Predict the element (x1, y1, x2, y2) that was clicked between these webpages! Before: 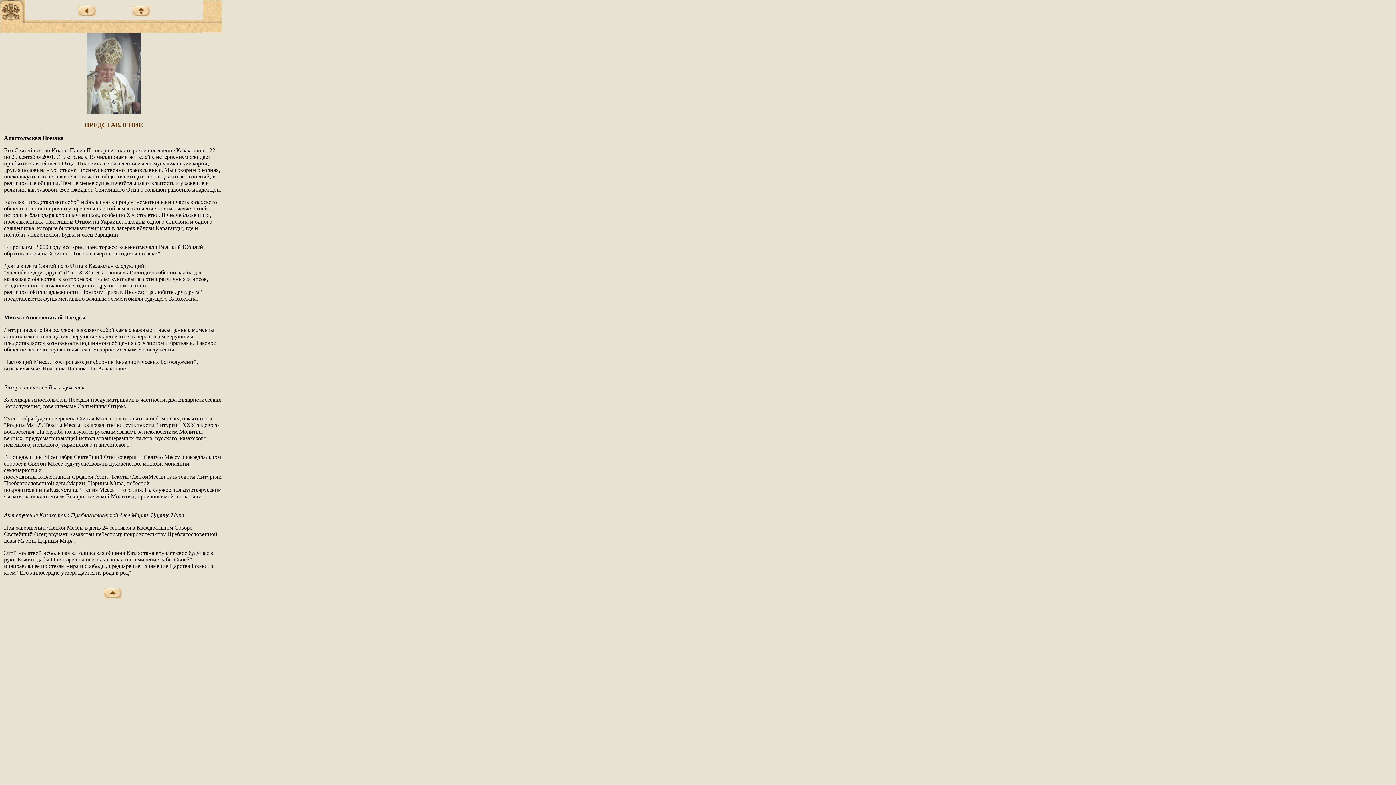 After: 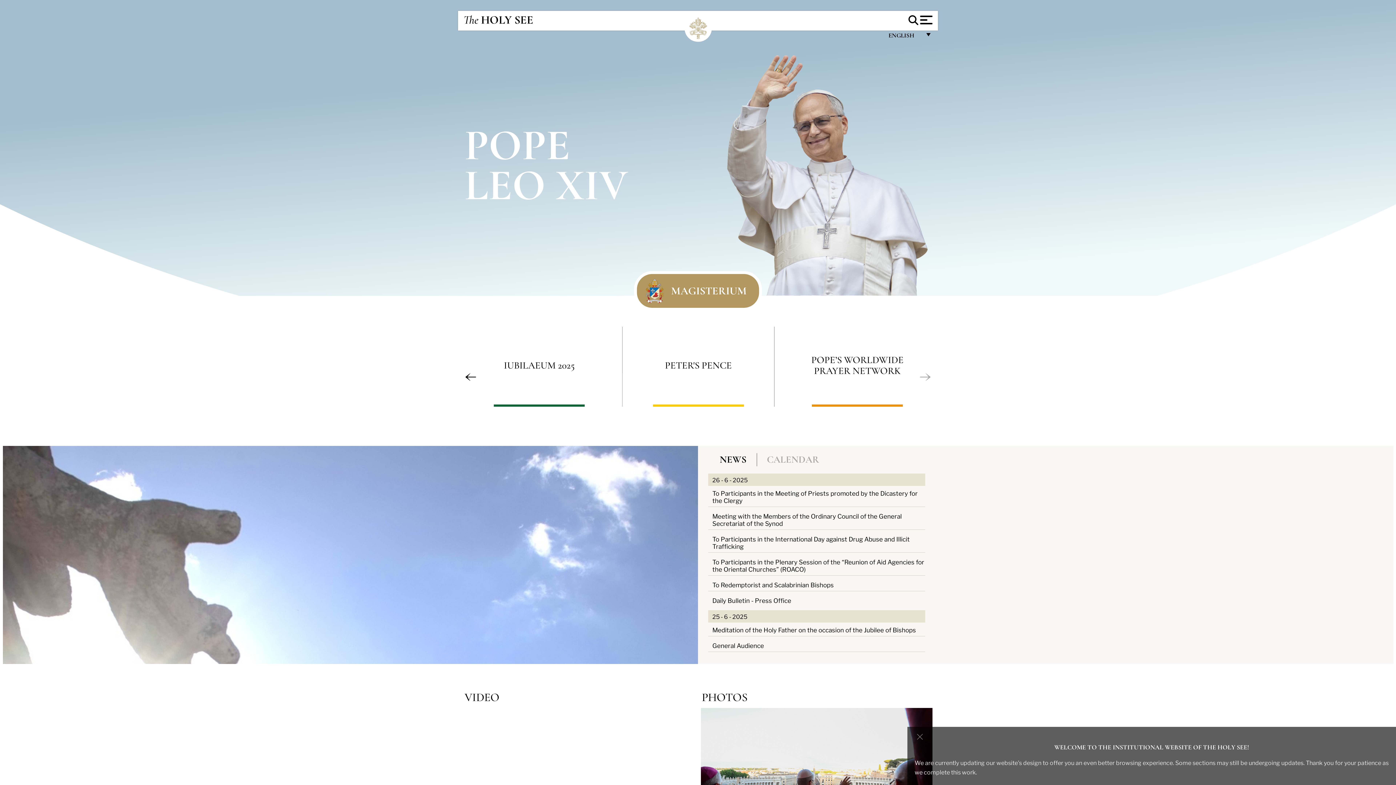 Action: bbox: (0, 27, 25, 33)